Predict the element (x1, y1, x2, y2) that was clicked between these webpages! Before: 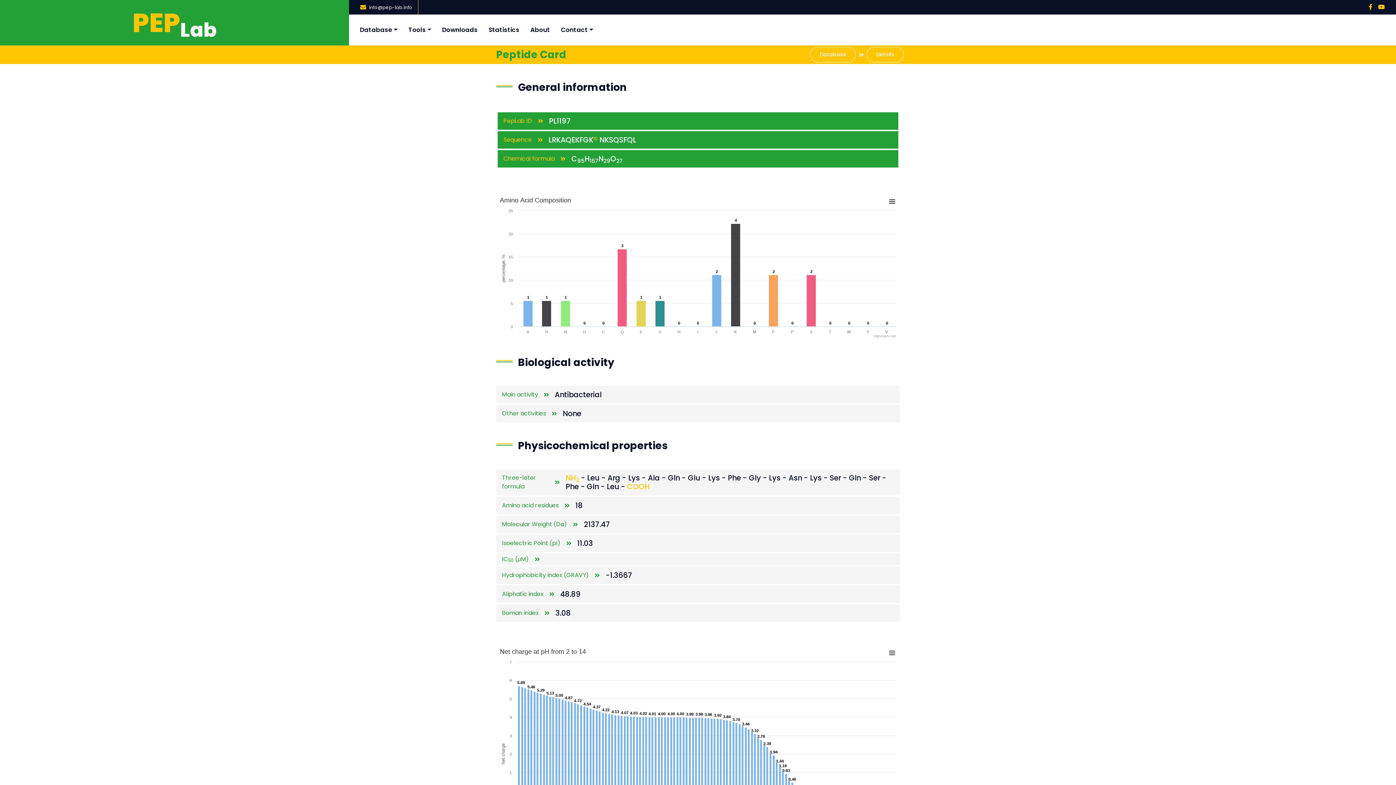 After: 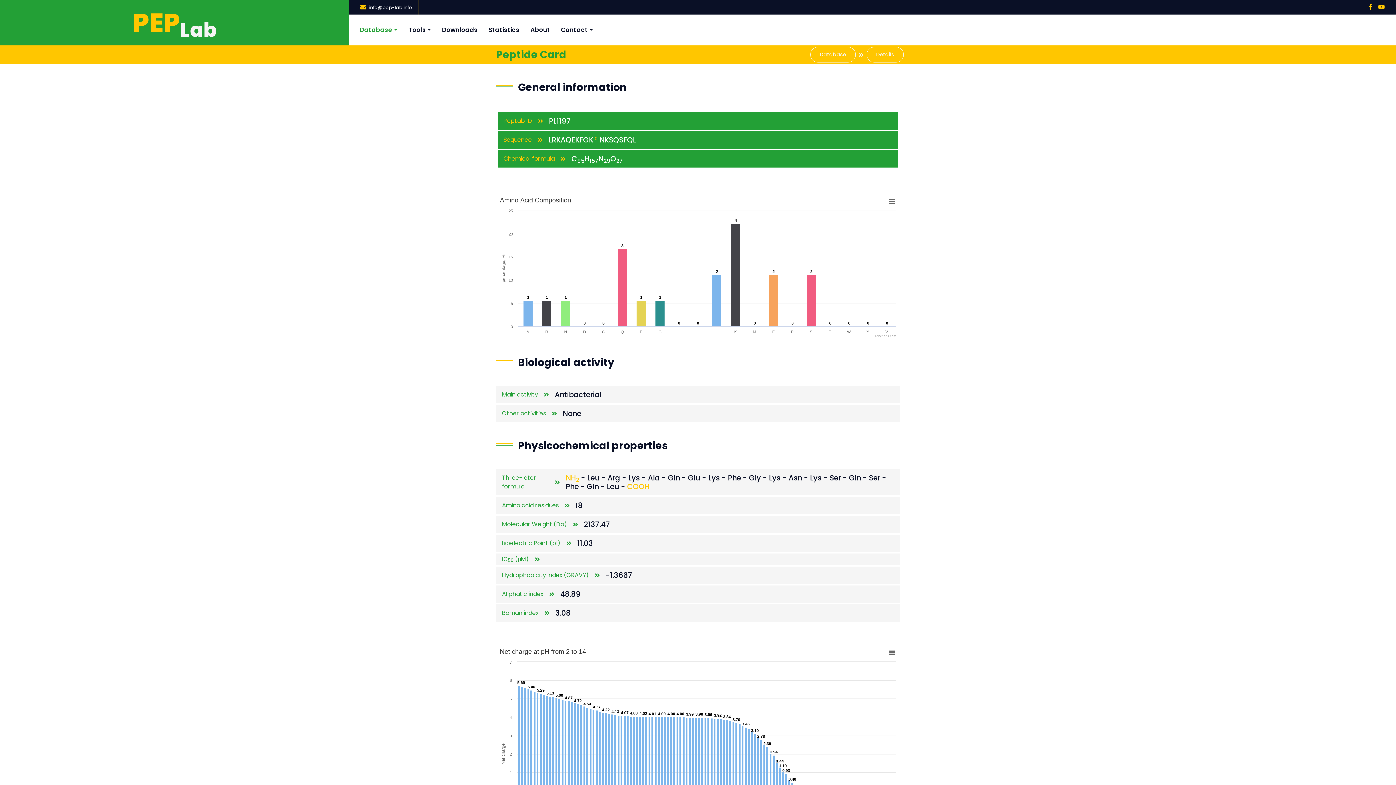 Action: label: Database bbox: (354, 14, 403, 45)